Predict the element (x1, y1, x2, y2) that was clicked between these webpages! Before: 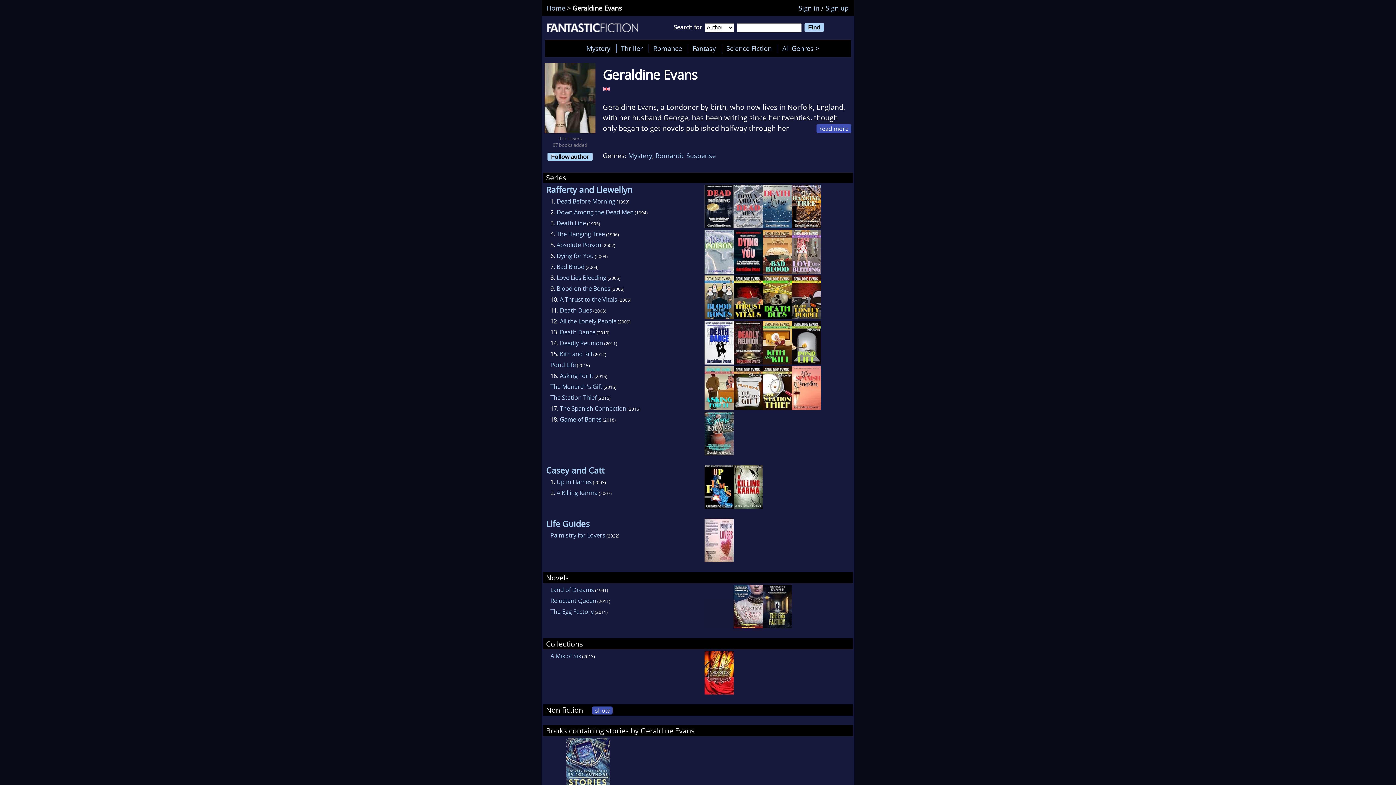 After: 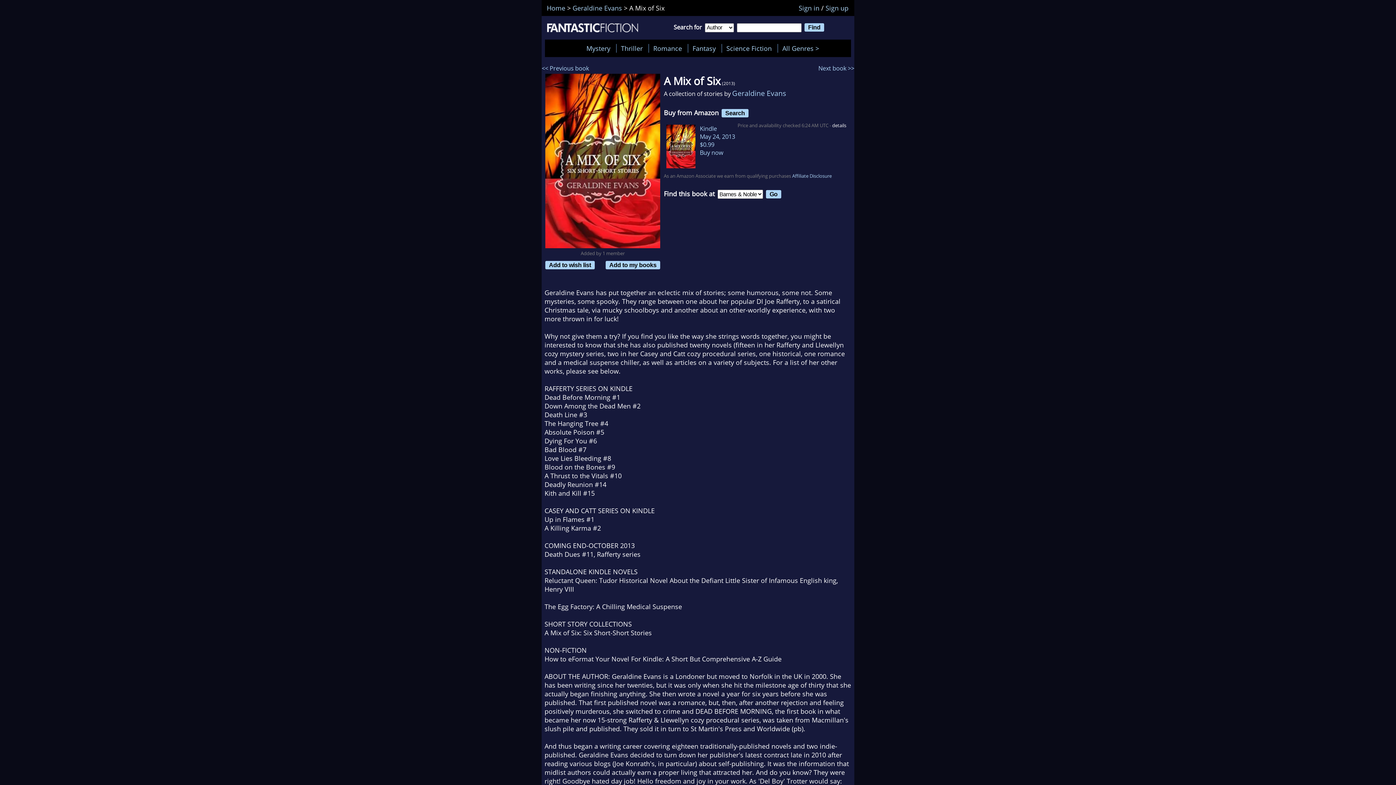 Action: bbox: (704, 688, 733, 696)